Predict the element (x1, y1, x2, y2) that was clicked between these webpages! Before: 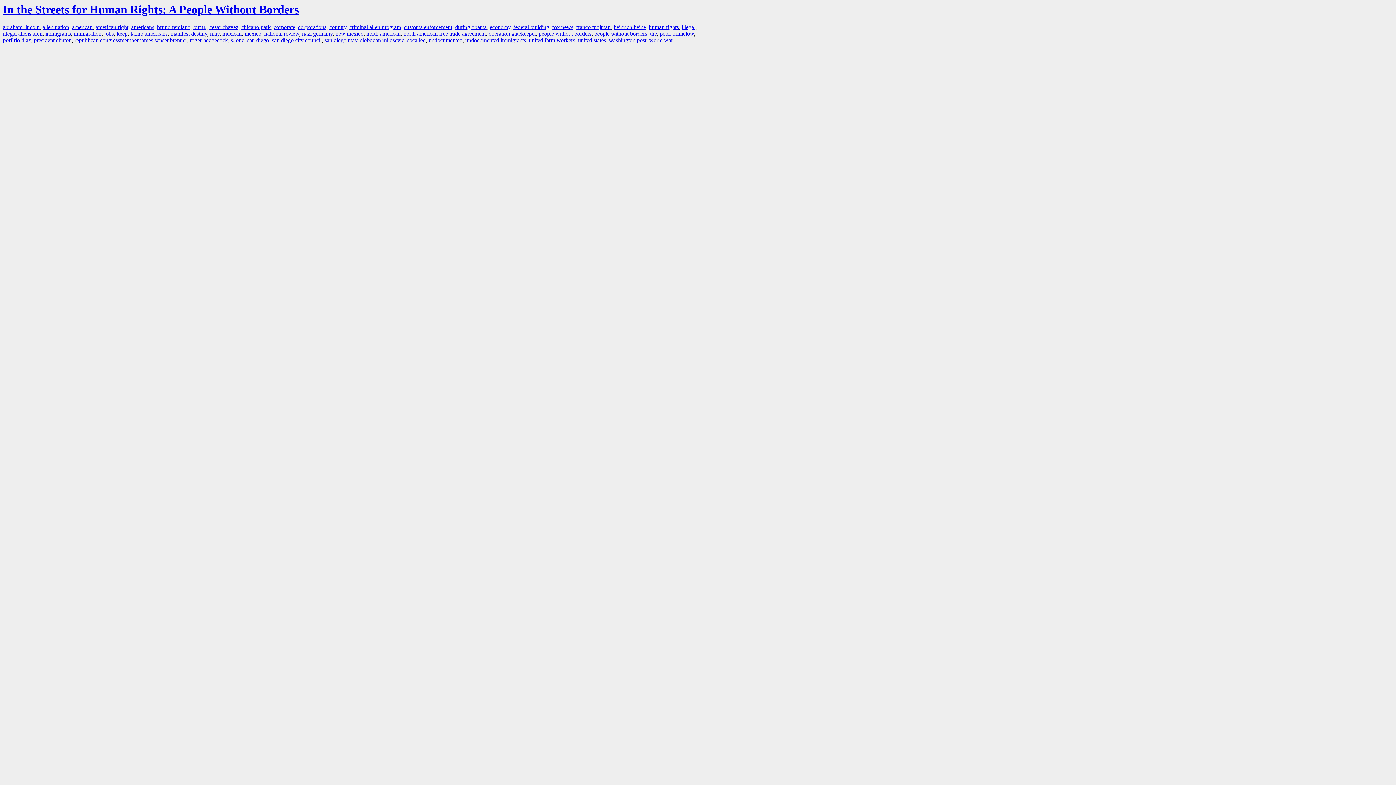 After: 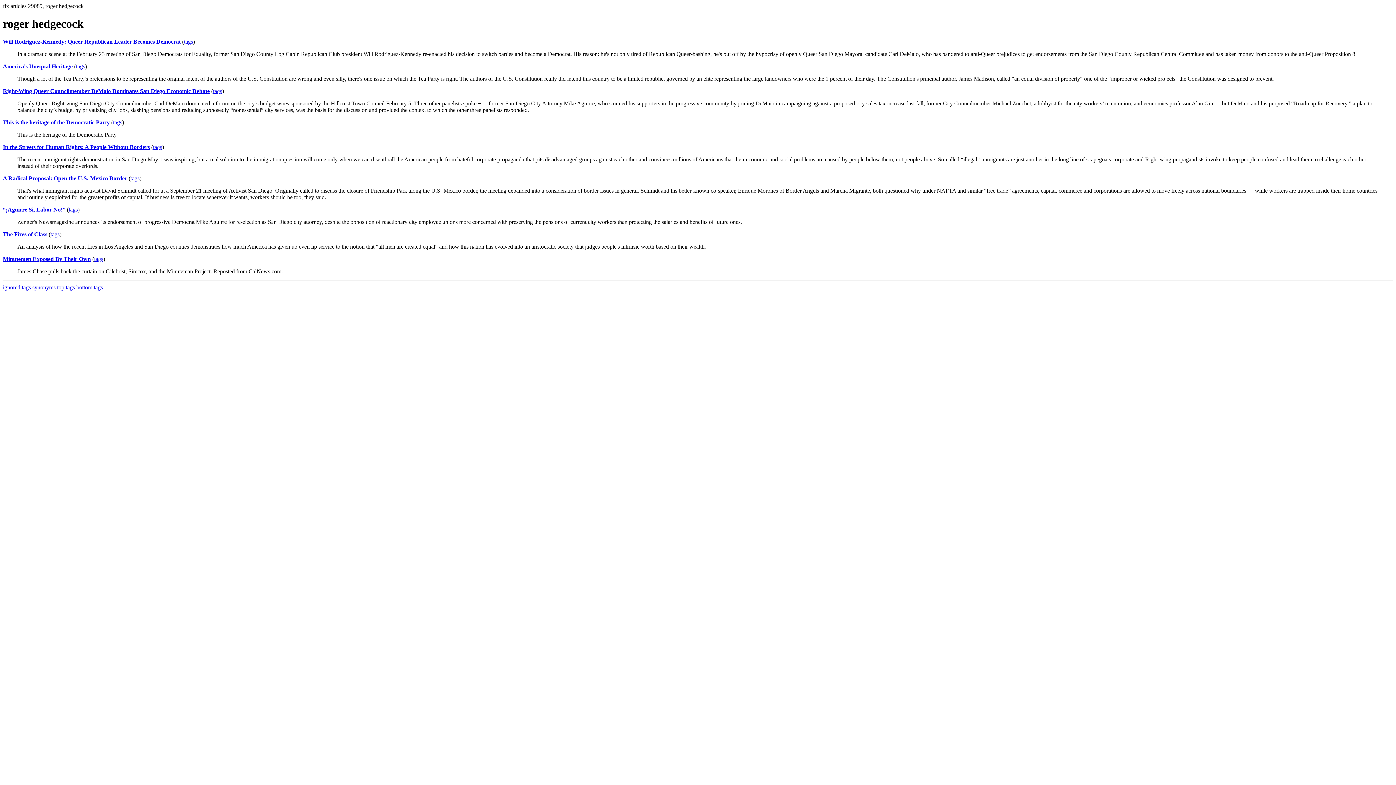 Action: bbox: (189, 37, 228, 43) label: roger hedgecock